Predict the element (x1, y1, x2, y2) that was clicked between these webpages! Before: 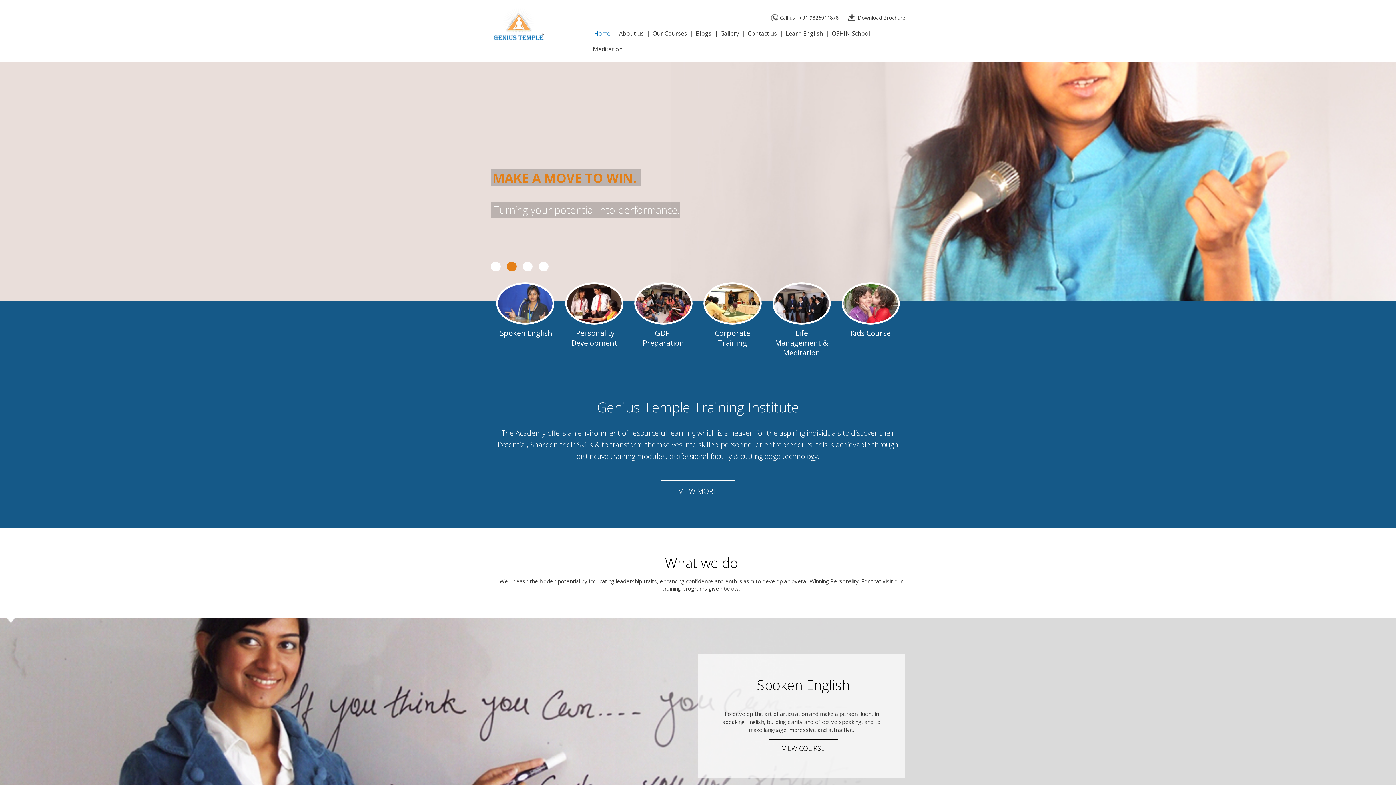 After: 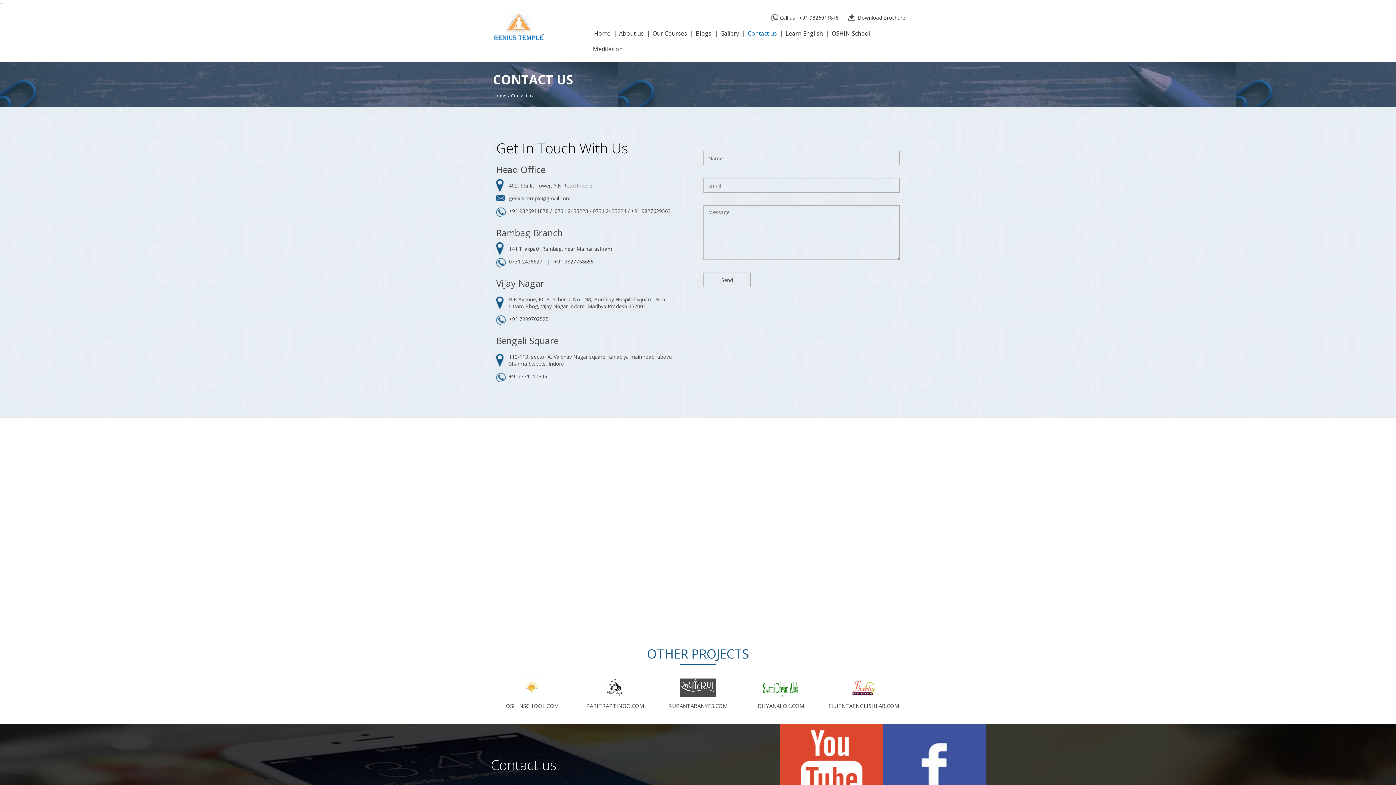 Action: bbox: (748, 30, 777, 46) label: Contact us